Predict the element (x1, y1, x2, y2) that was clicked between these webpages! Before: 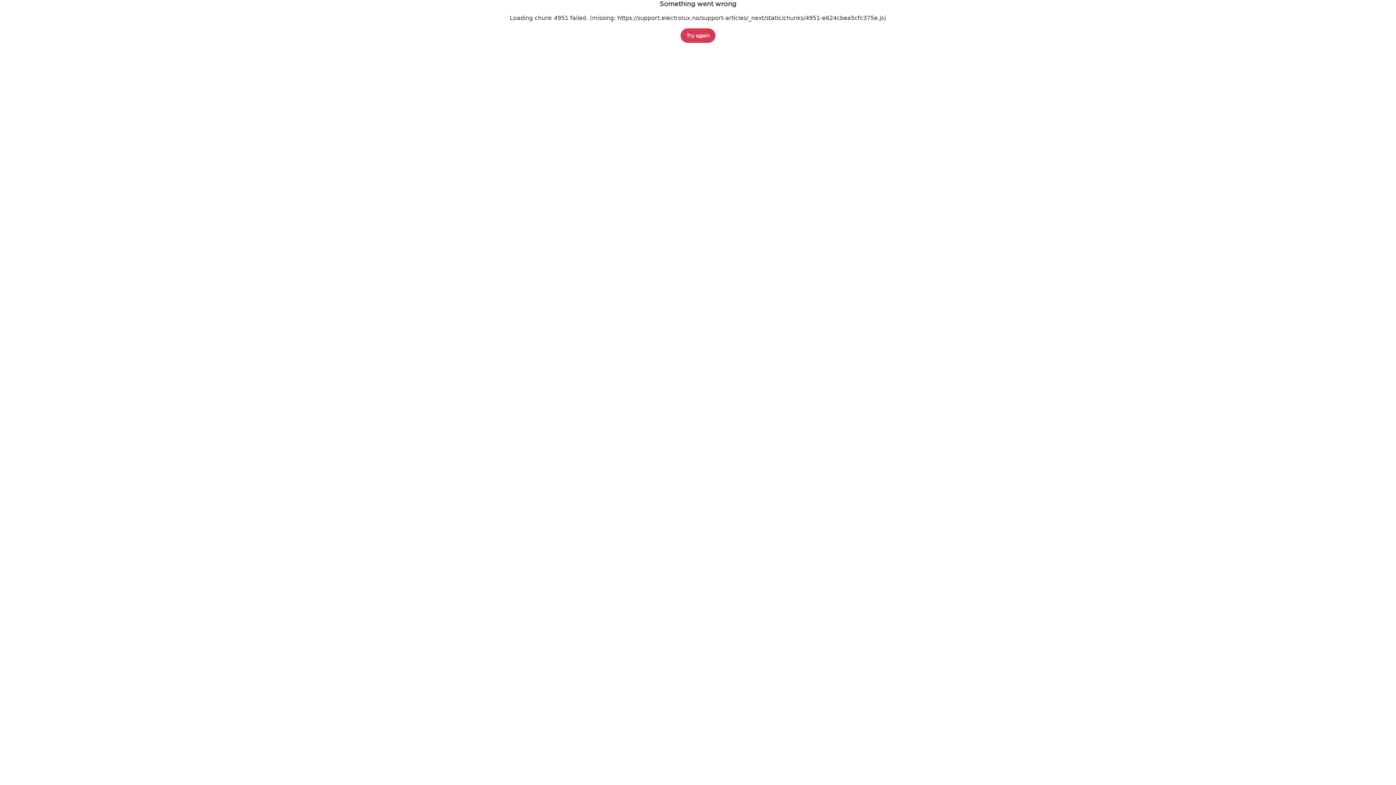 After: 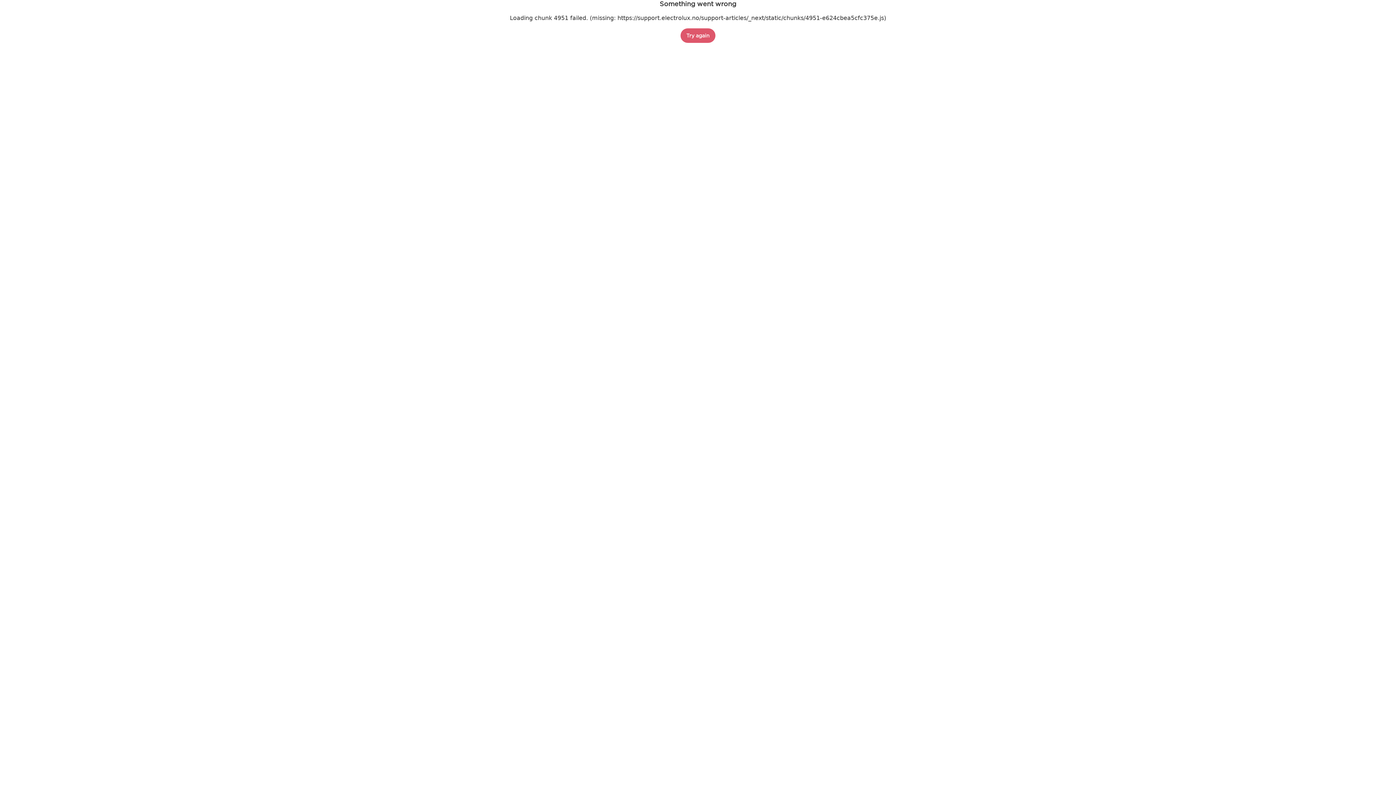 Action: label: Try again bbox: (680, 28, 715, 42)